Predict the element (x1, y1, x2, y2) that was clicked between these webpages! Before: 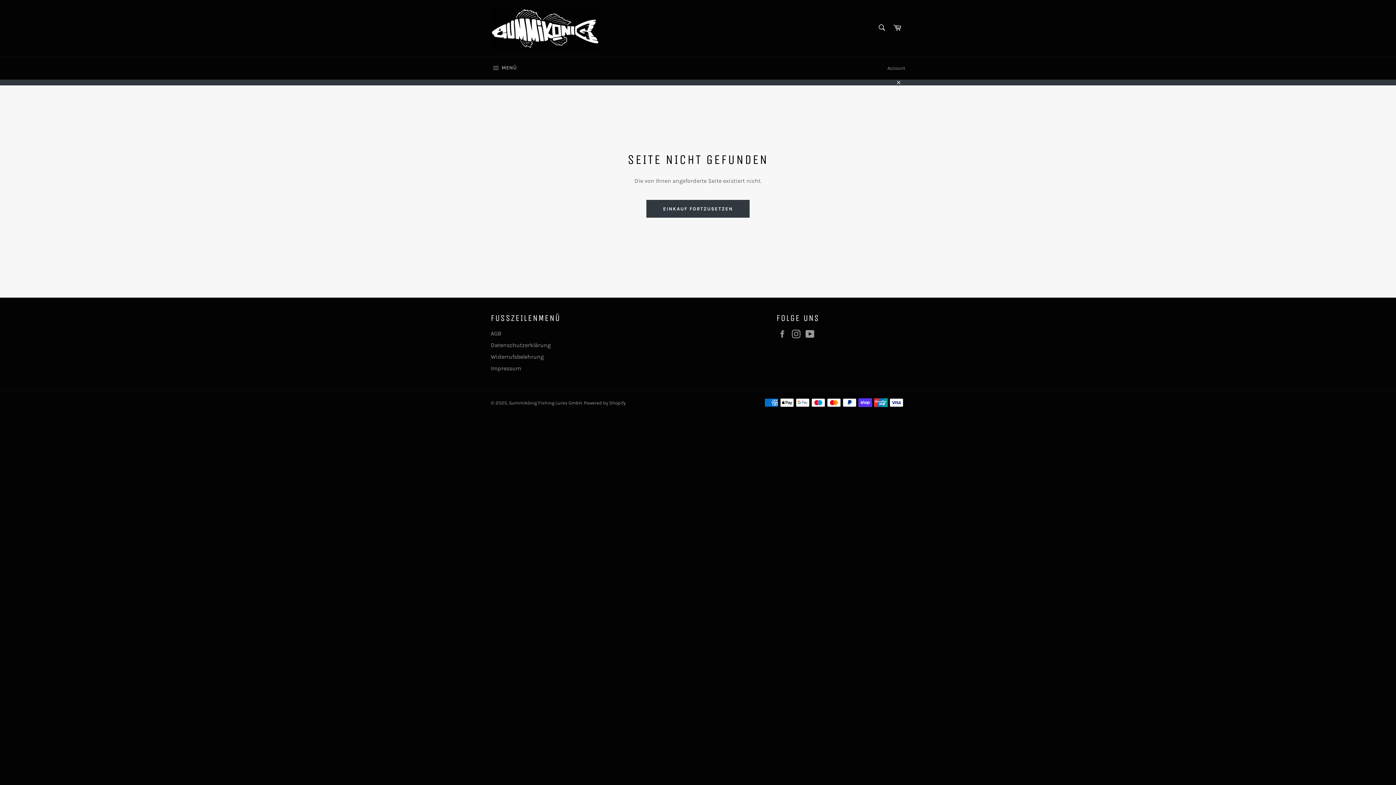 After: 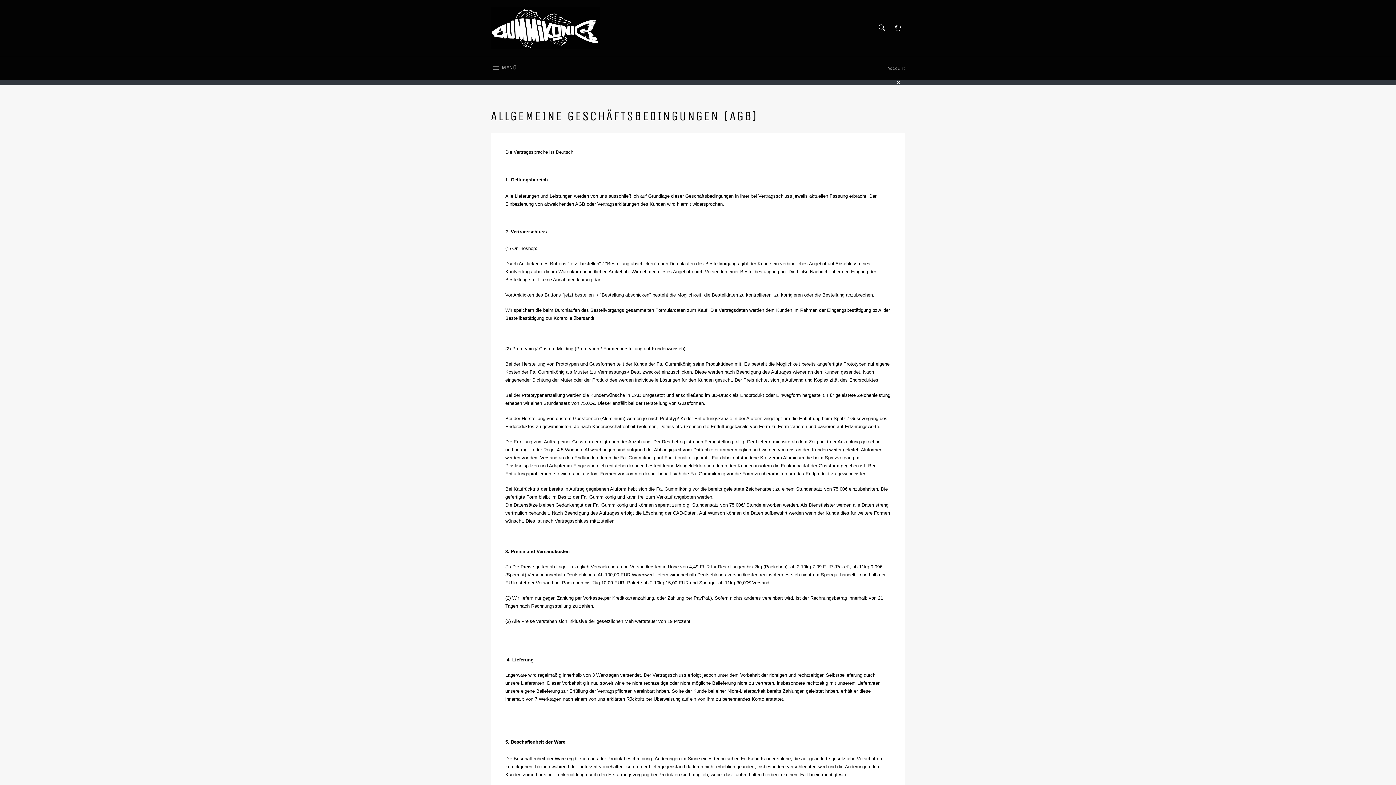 Action: label: AGB bbox: (490, 330, 501, 336)